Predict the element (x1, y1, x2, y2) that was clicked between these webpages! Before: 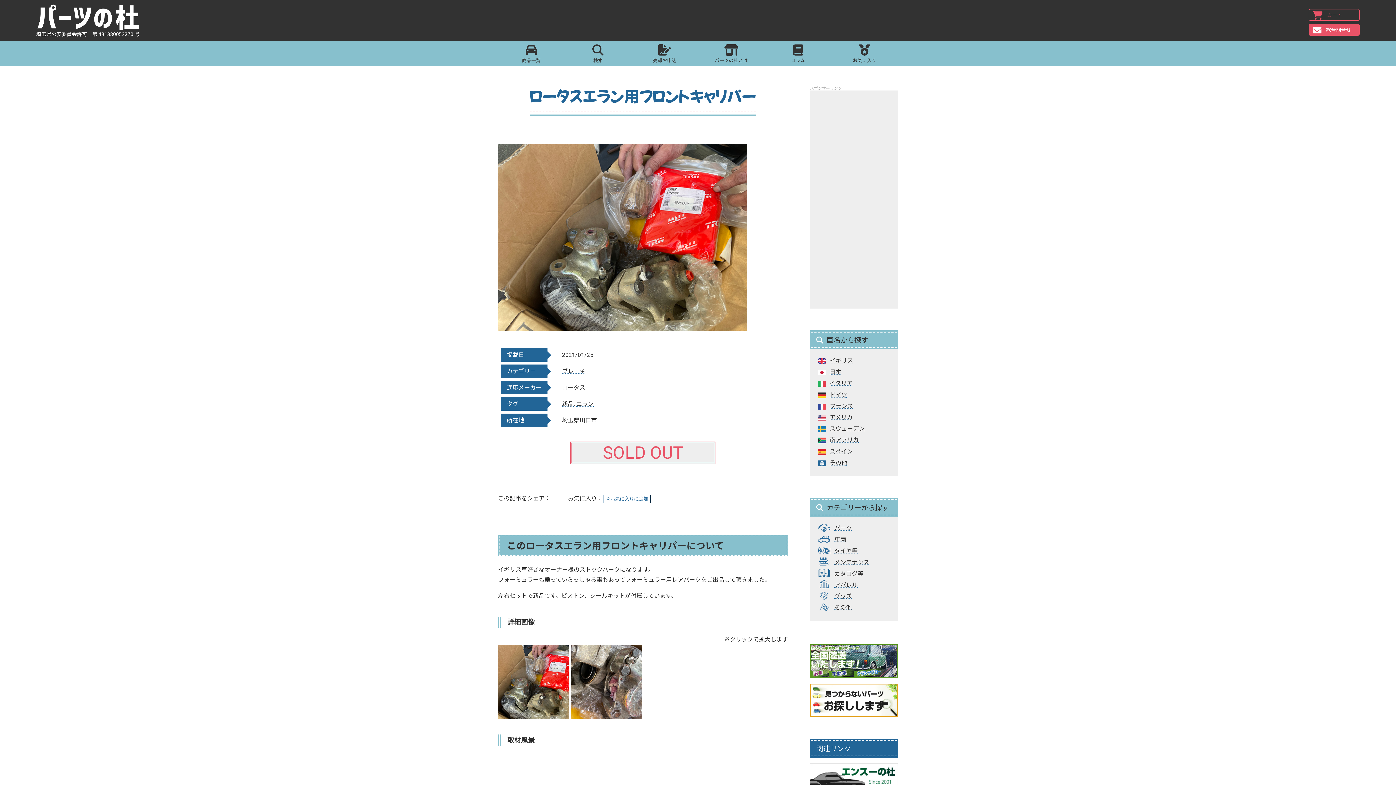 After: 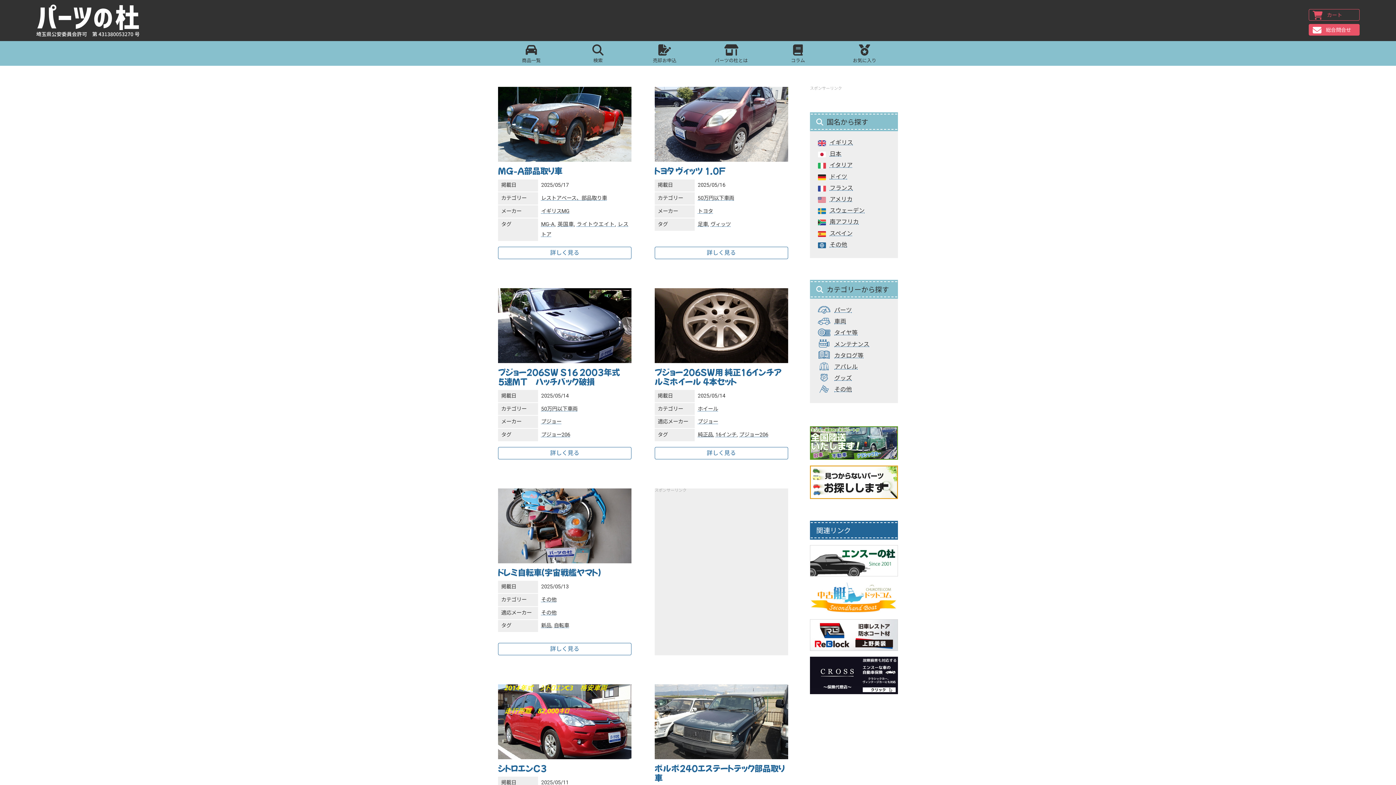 Action: label: 商品一覧 bbox: (498, 41, 564, 65)